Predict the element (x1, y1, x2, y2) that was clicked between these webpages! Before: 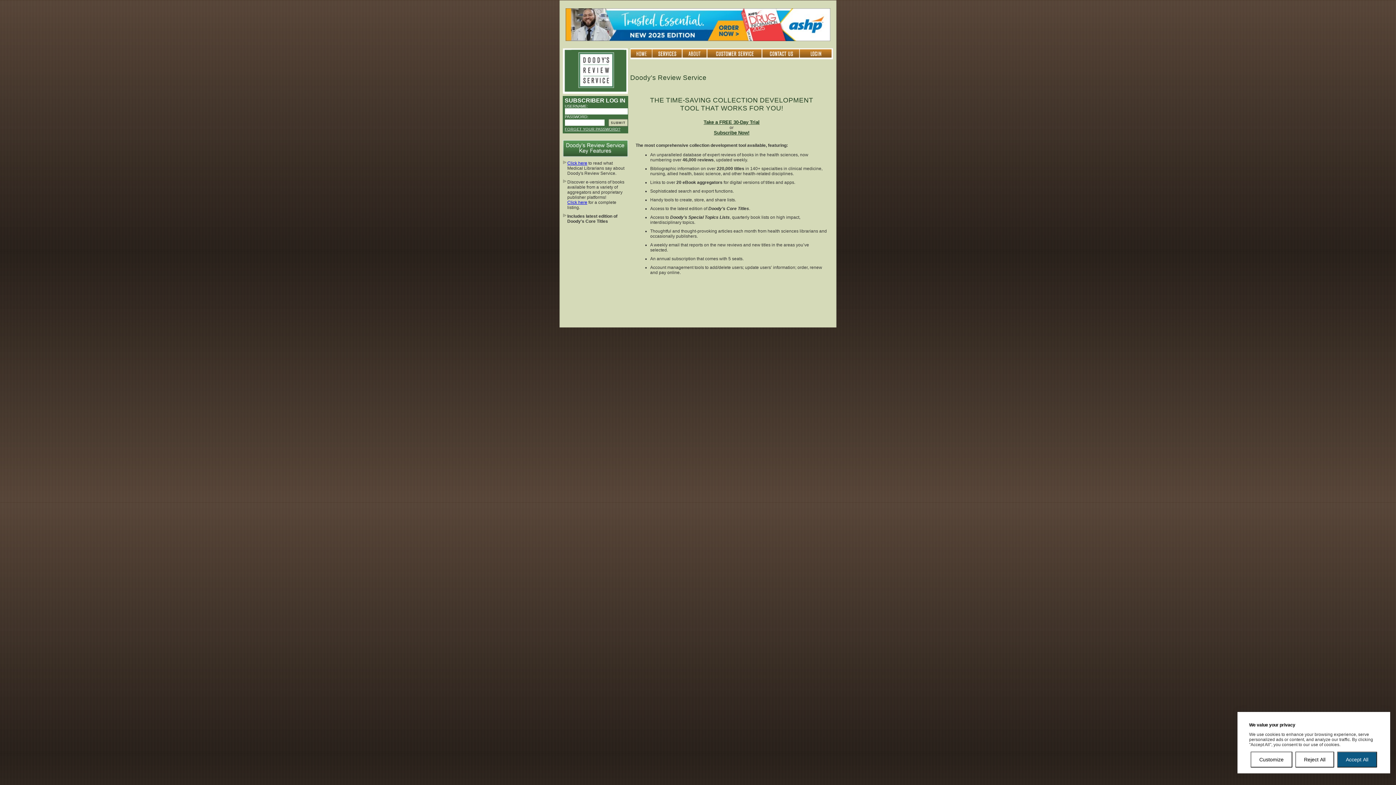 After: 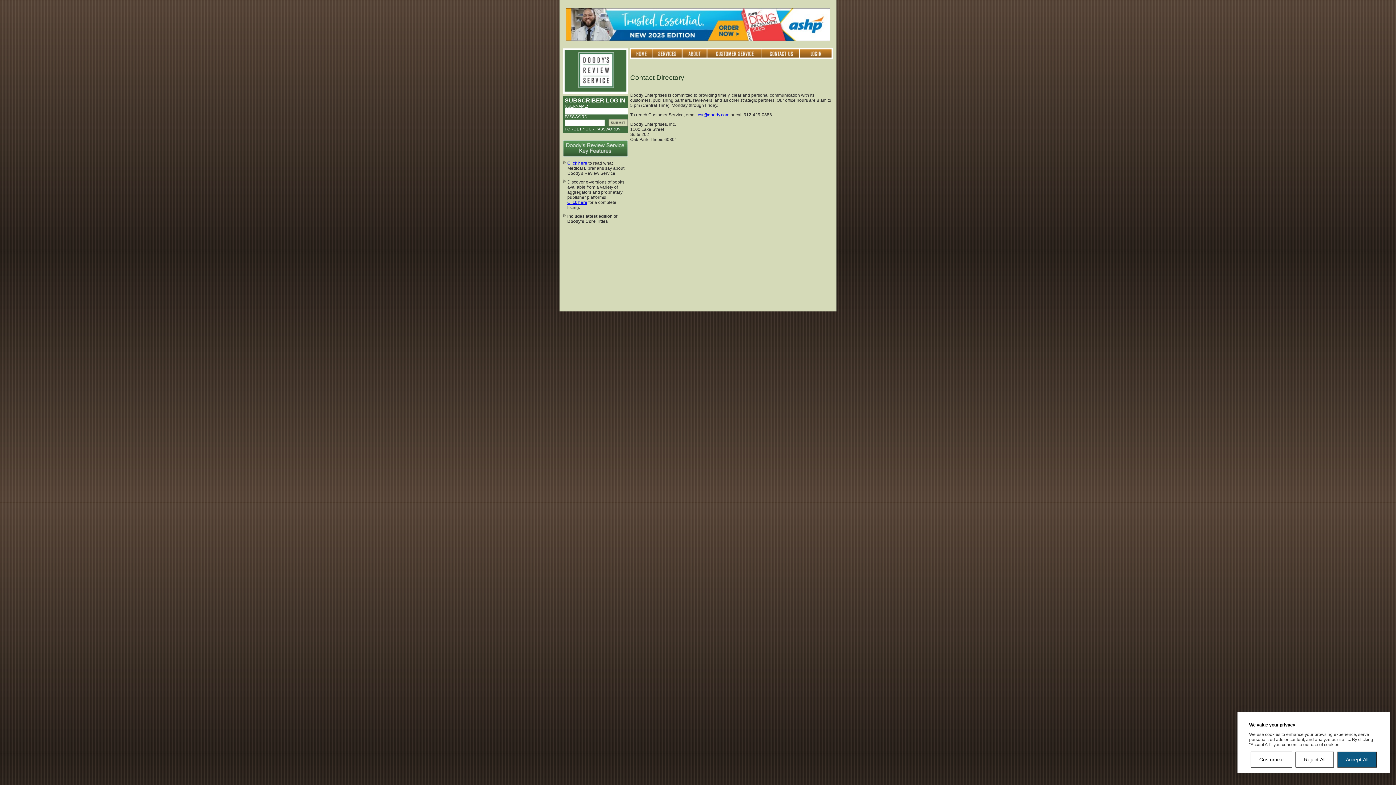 Action: bbox: (762, 54, 799, 60)